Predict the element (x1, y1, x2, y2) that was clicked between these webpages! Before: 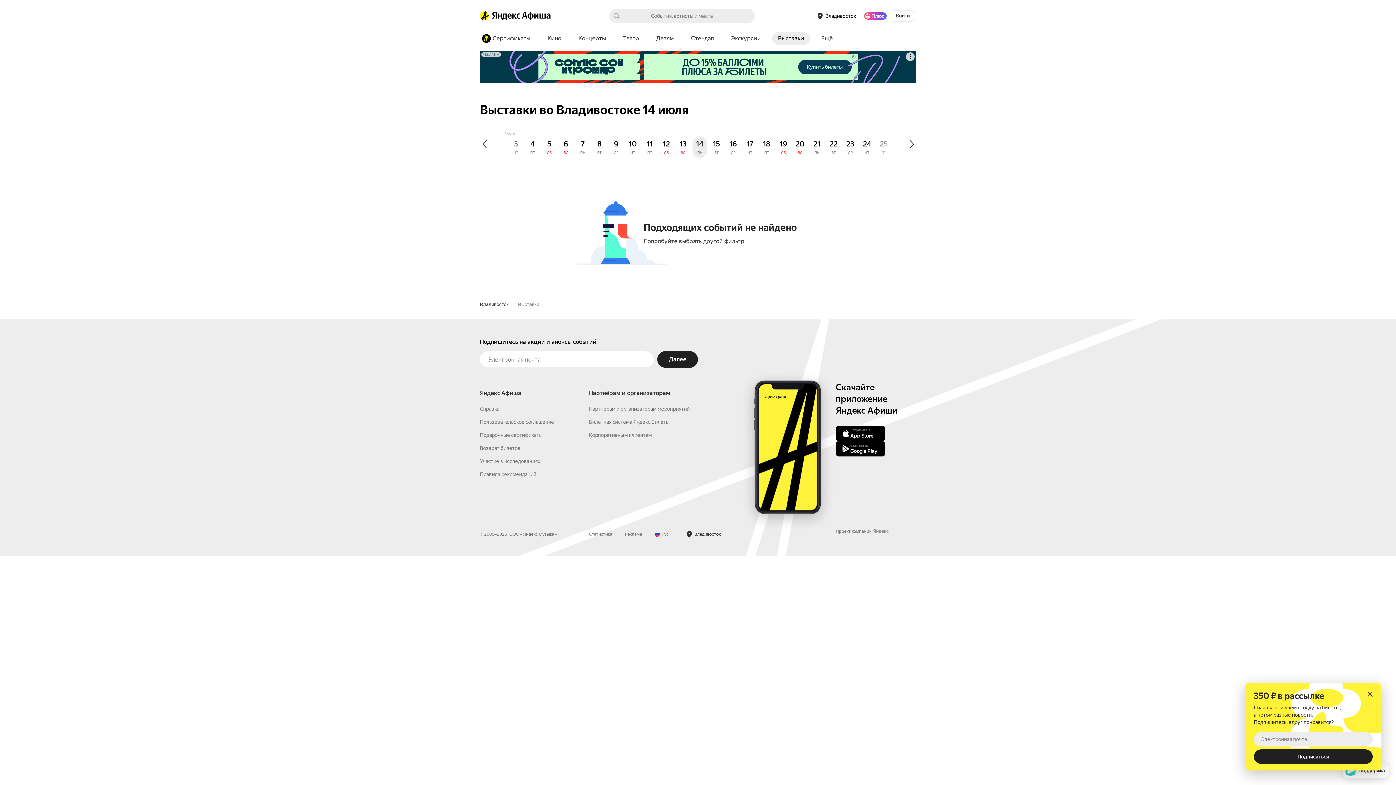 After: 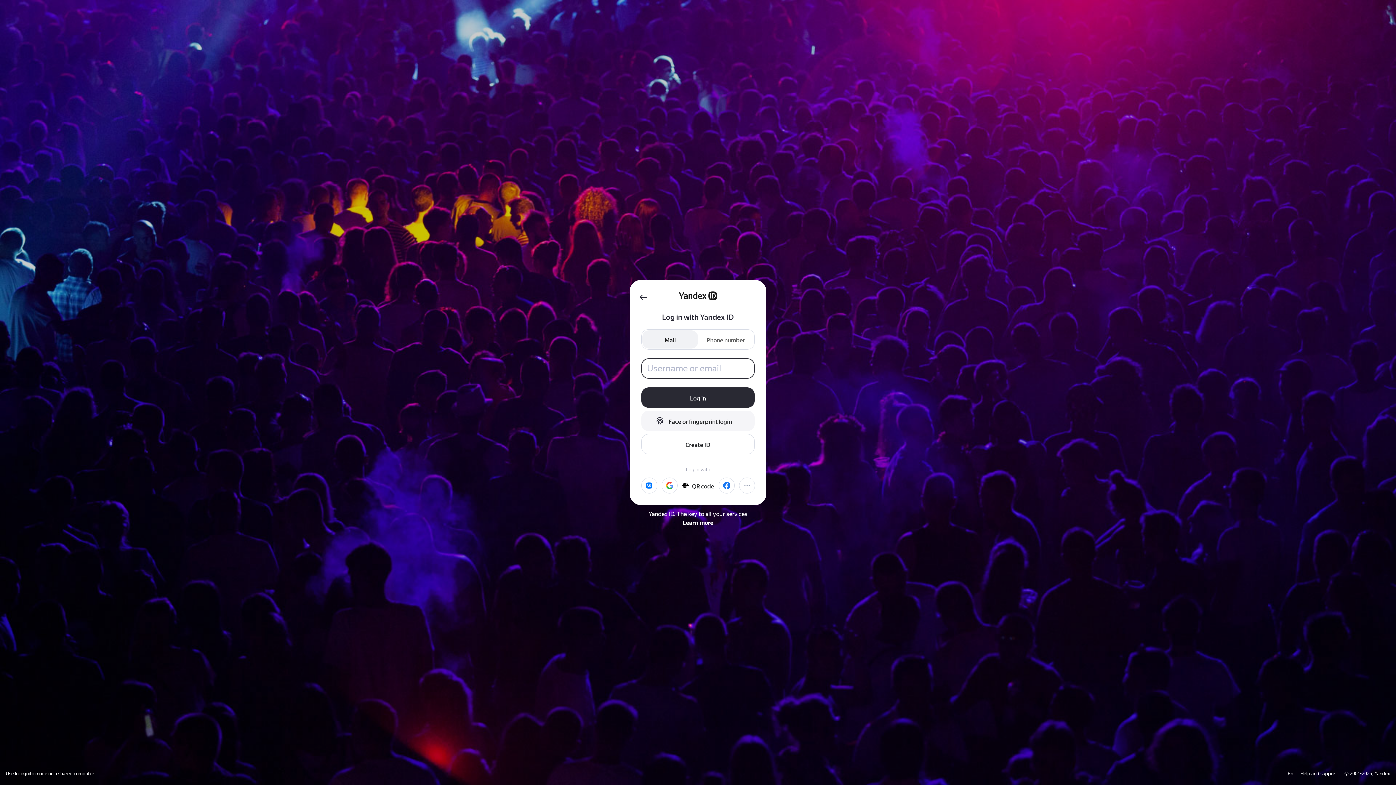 Action: bbox: (889, 10, 916, 21) label: Войти